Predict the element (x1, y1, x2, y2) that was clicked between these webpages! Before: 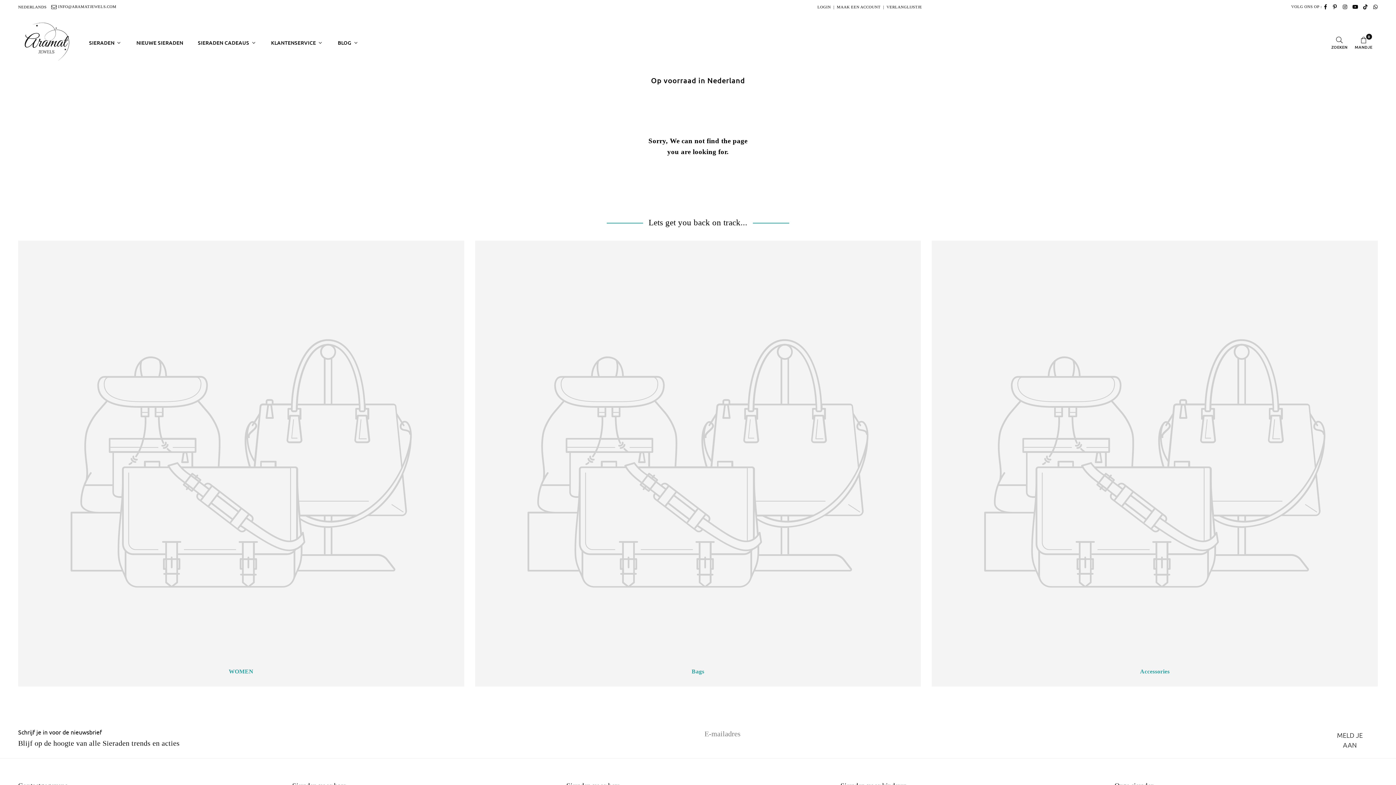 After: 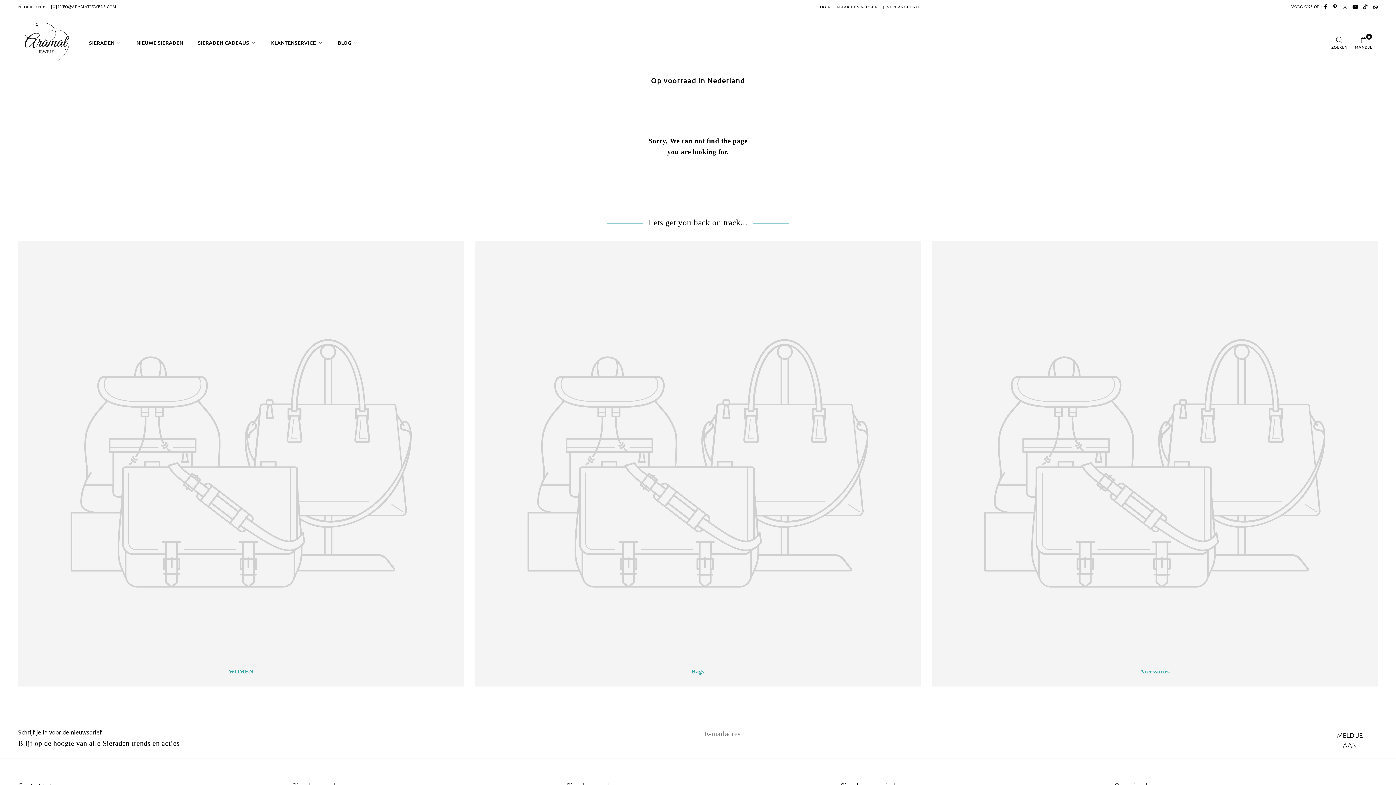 Action: label: Bags bbox: (475, 240, 921, 686)